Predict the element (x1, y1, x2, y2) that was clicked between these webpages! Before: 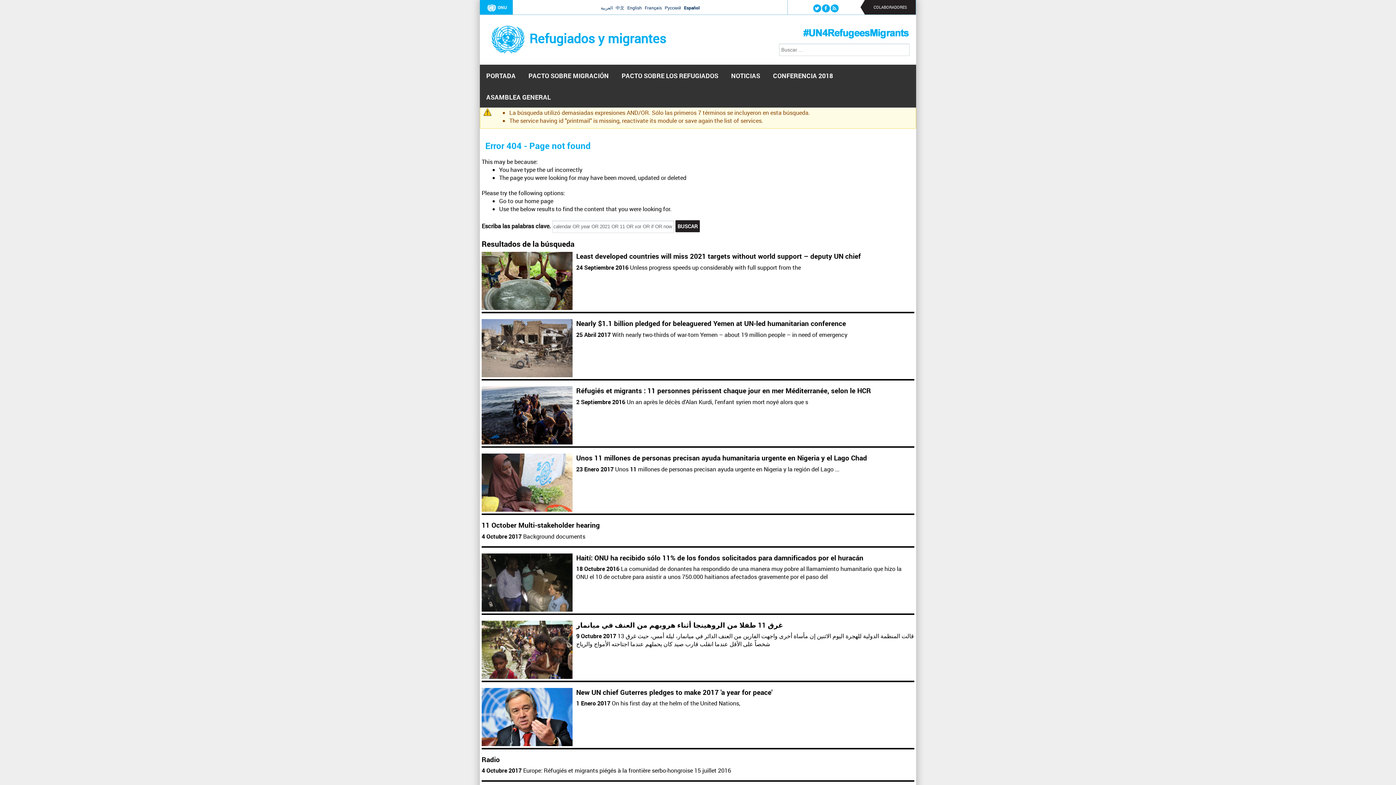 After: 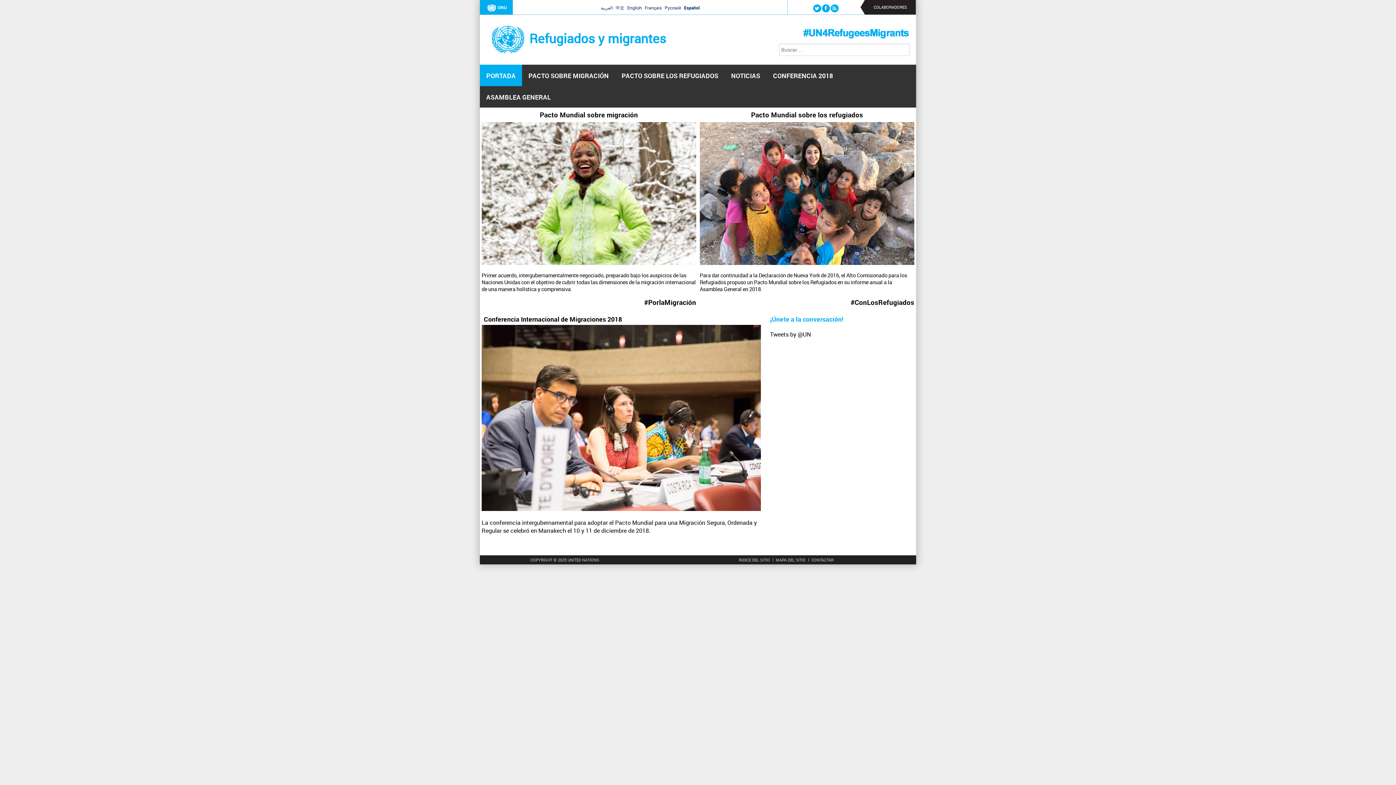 Action: bbox: (529, 29, 666, 46) label: Refugiados y migrantes